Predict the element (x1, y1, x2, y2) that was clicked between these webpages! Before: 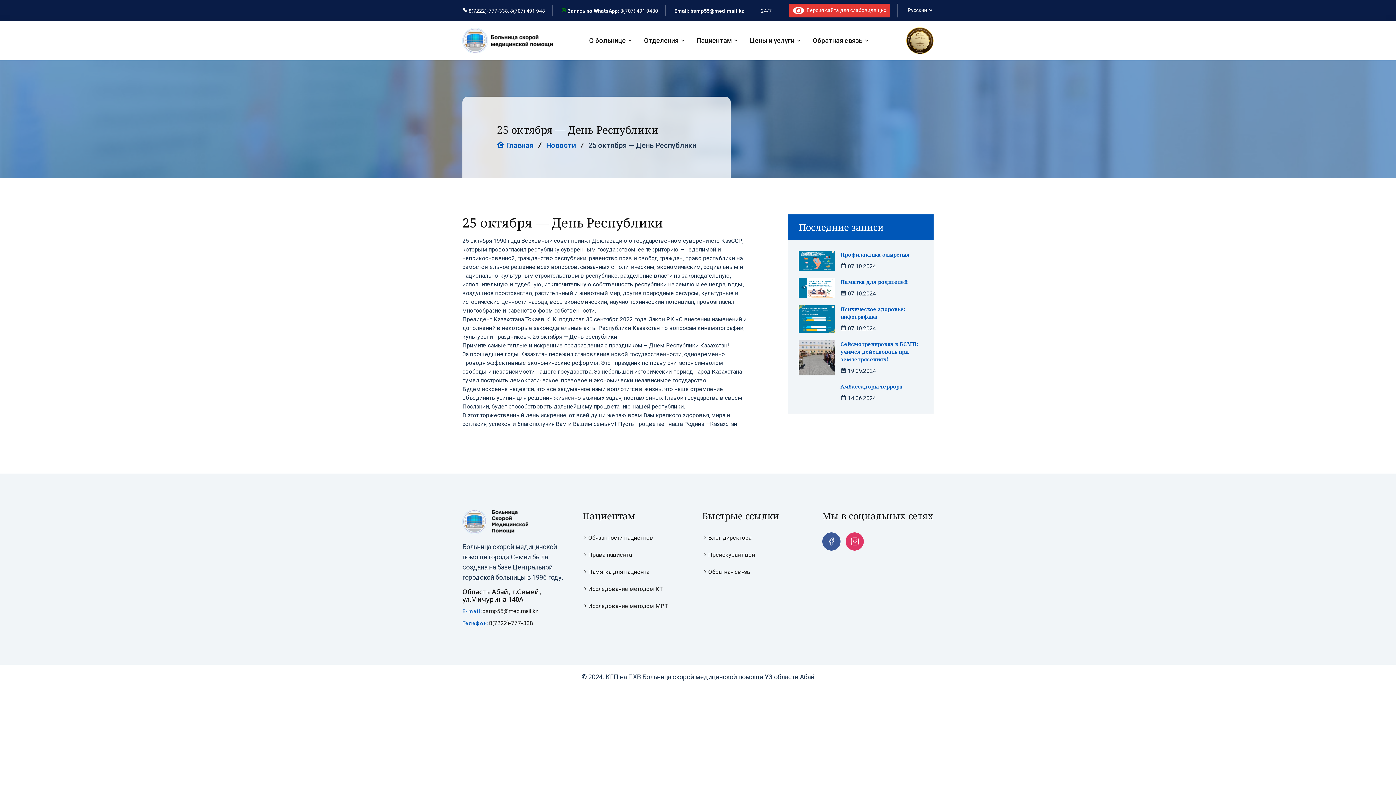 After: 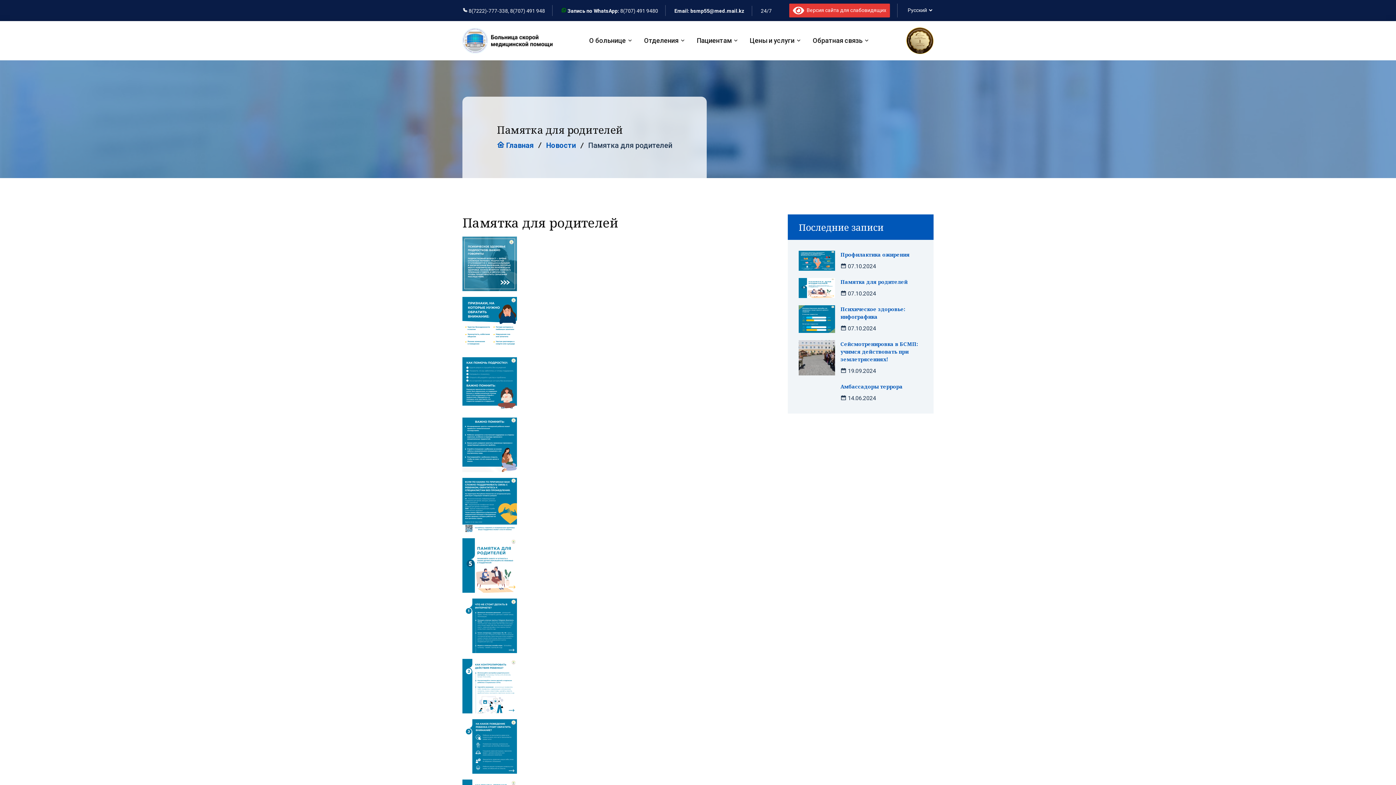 Action: bbox: (840, 278, 908, 285) label: Памятка для родителей